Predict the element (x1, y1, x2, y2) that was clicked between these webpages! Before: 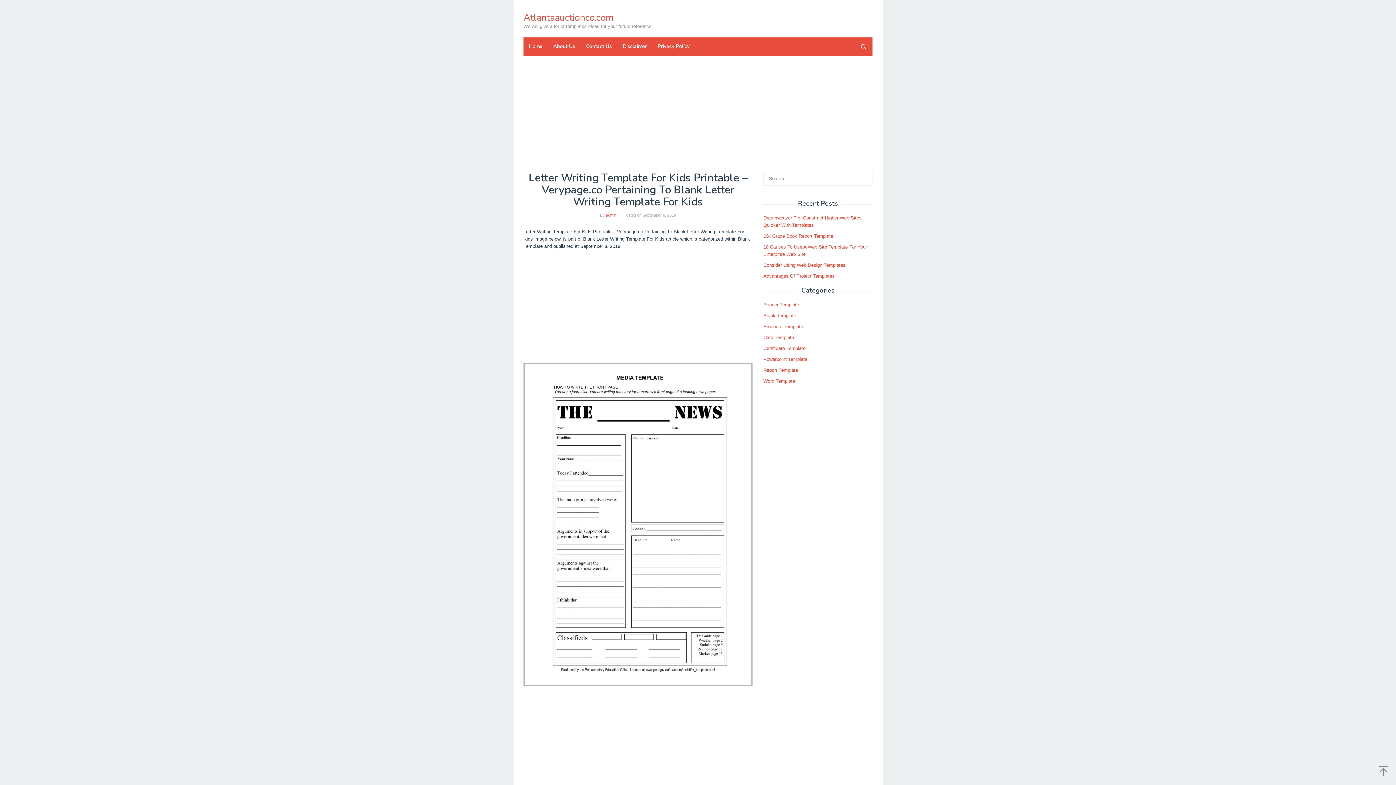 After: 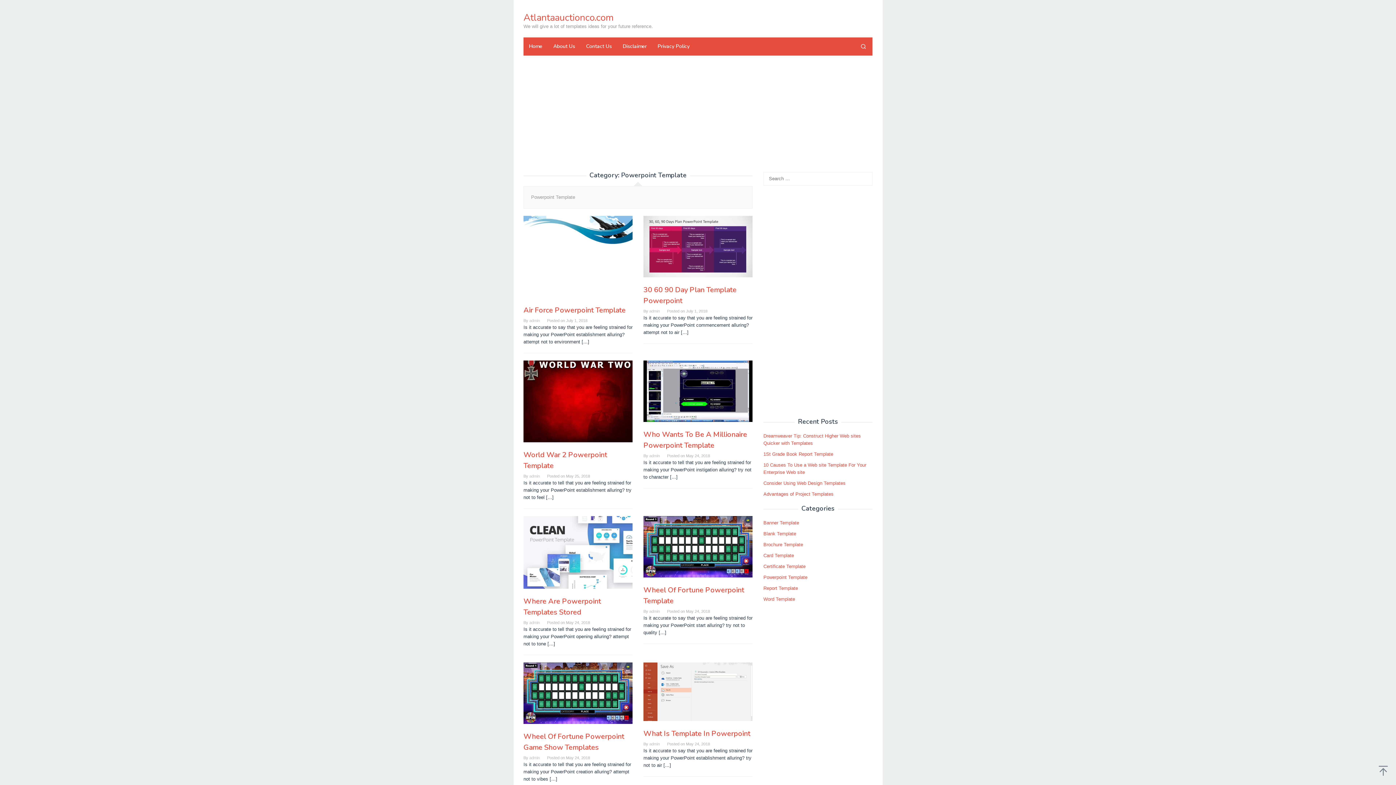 Action: bbox: (763, 356, 807, 362) label: Powerpoint Template